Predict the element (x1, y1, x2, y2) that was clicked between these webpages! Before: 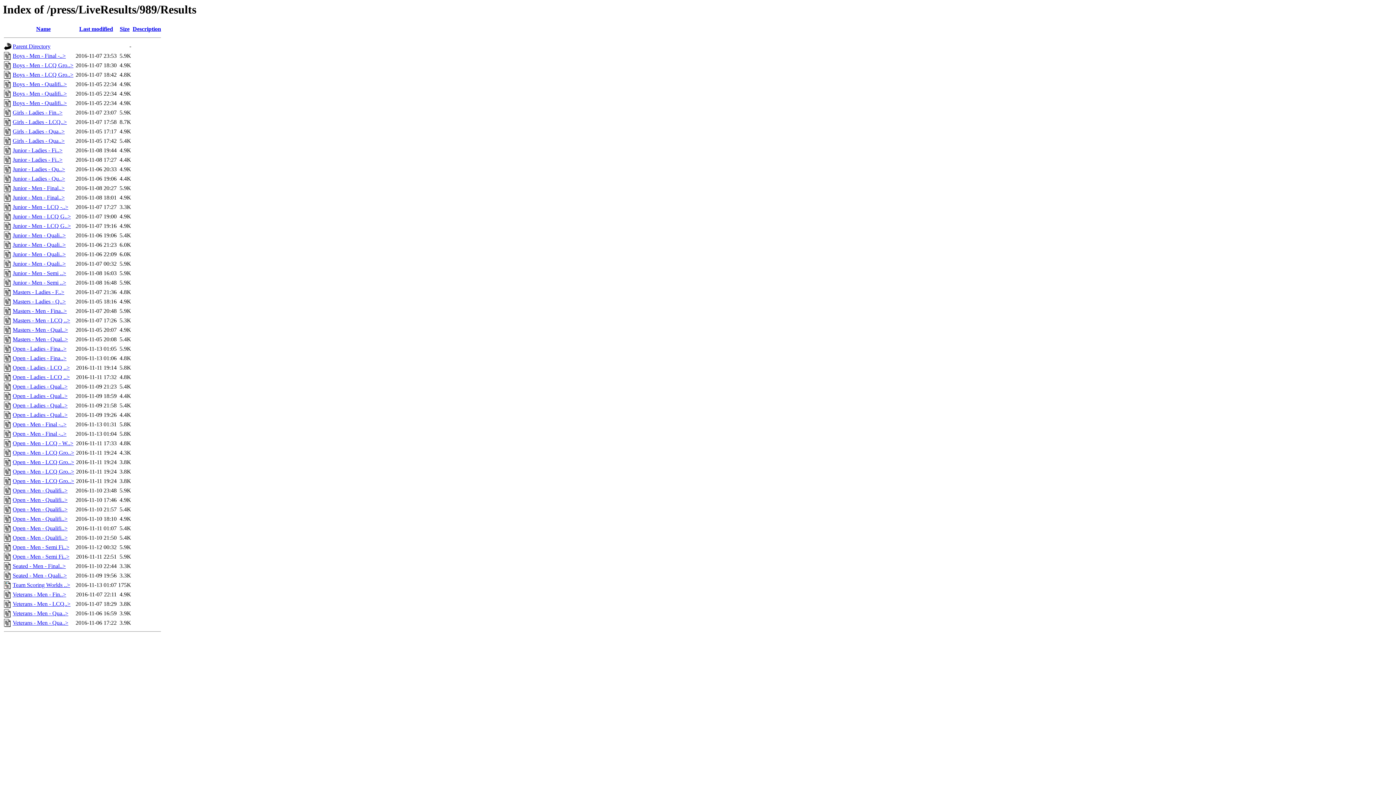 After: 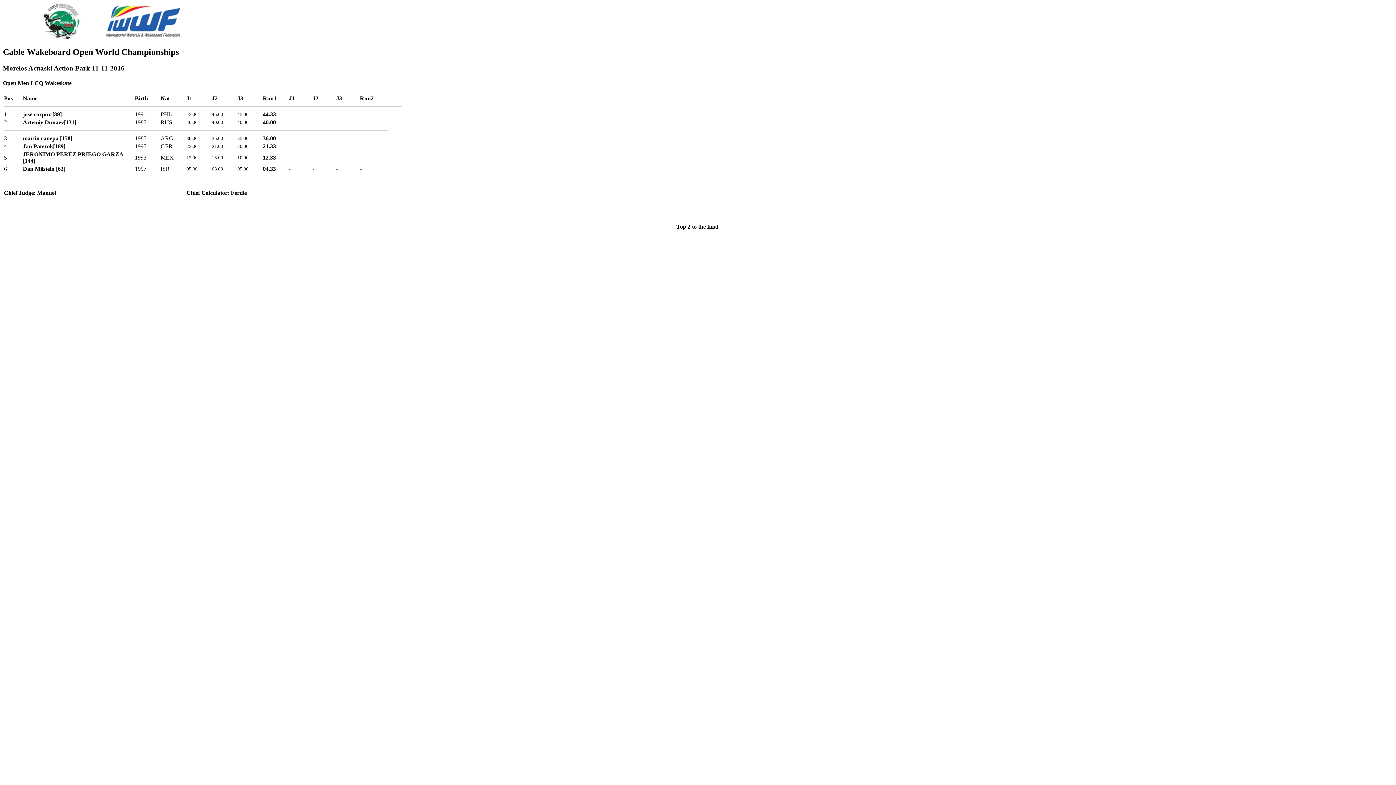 Action: bbox: (12, 440, 73, 446) label: Open - Men - LCQ - W..>